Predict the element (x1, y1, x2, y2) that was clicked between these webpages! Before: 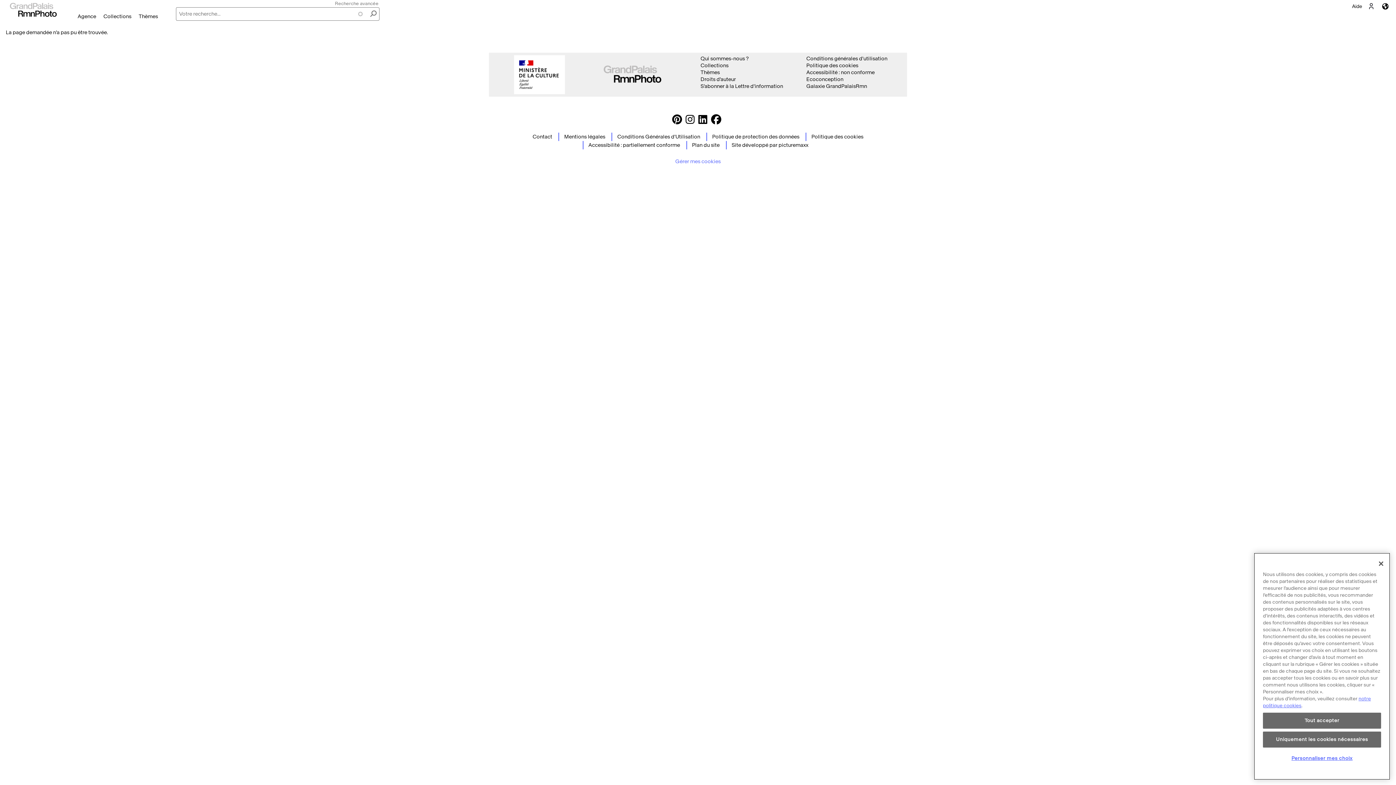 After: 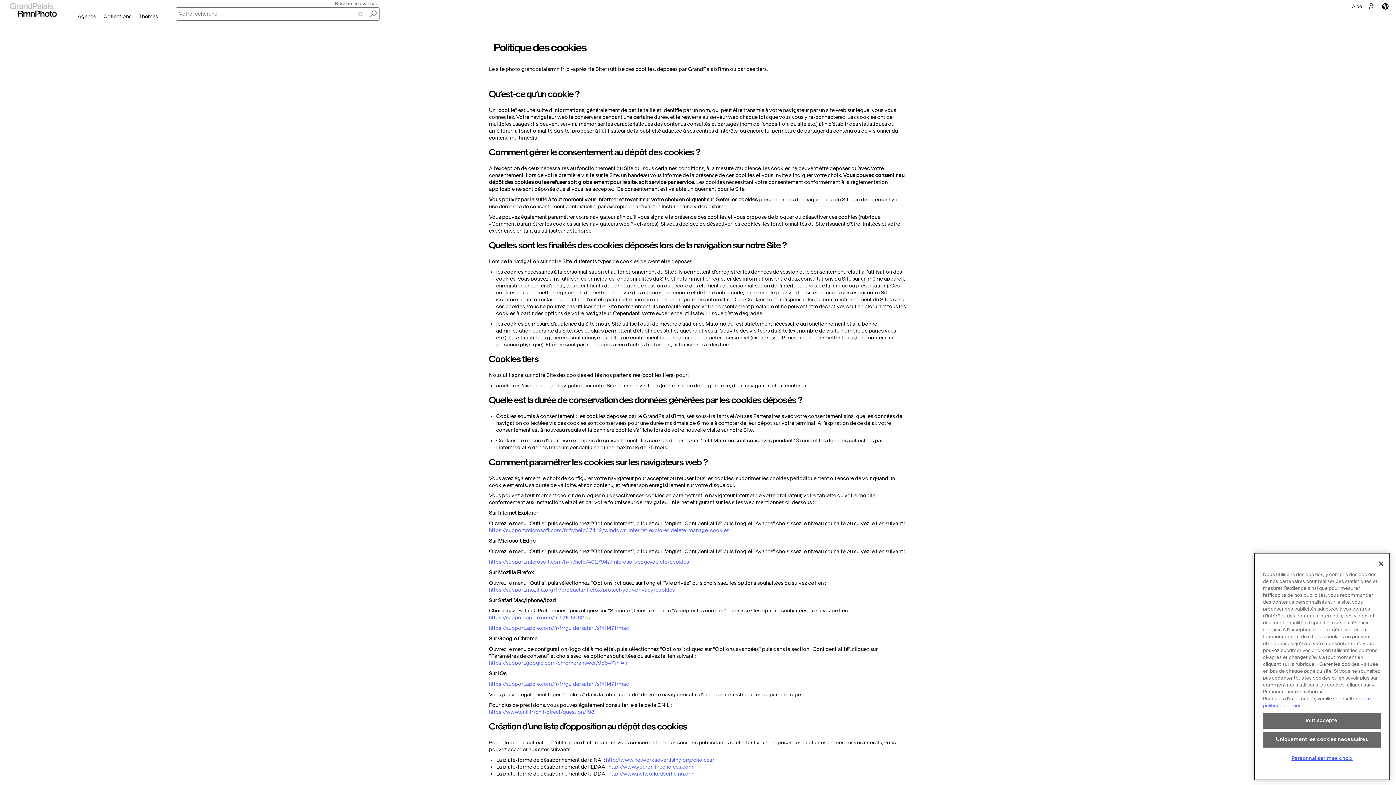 Action: bbox: (806, 62, 858, 68) label: Politique des cookies